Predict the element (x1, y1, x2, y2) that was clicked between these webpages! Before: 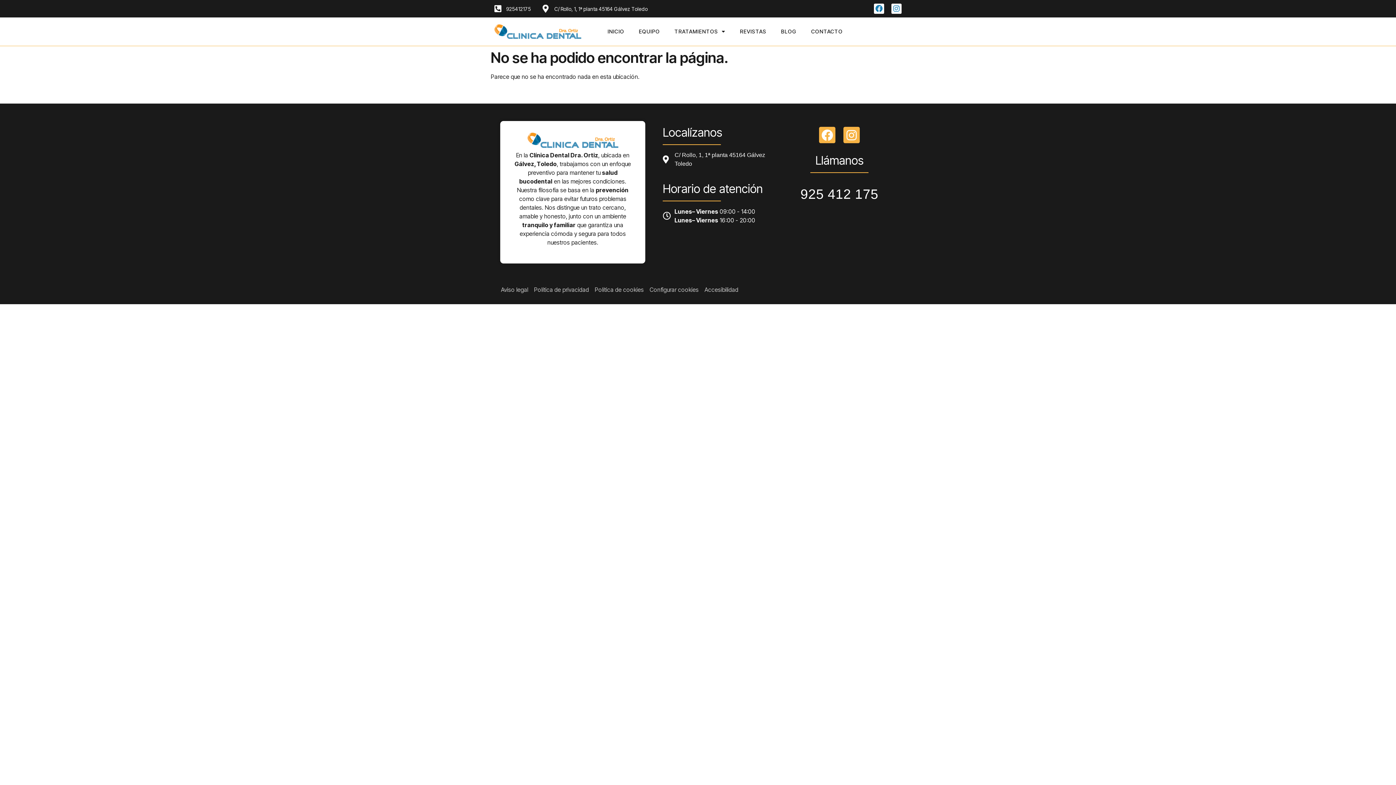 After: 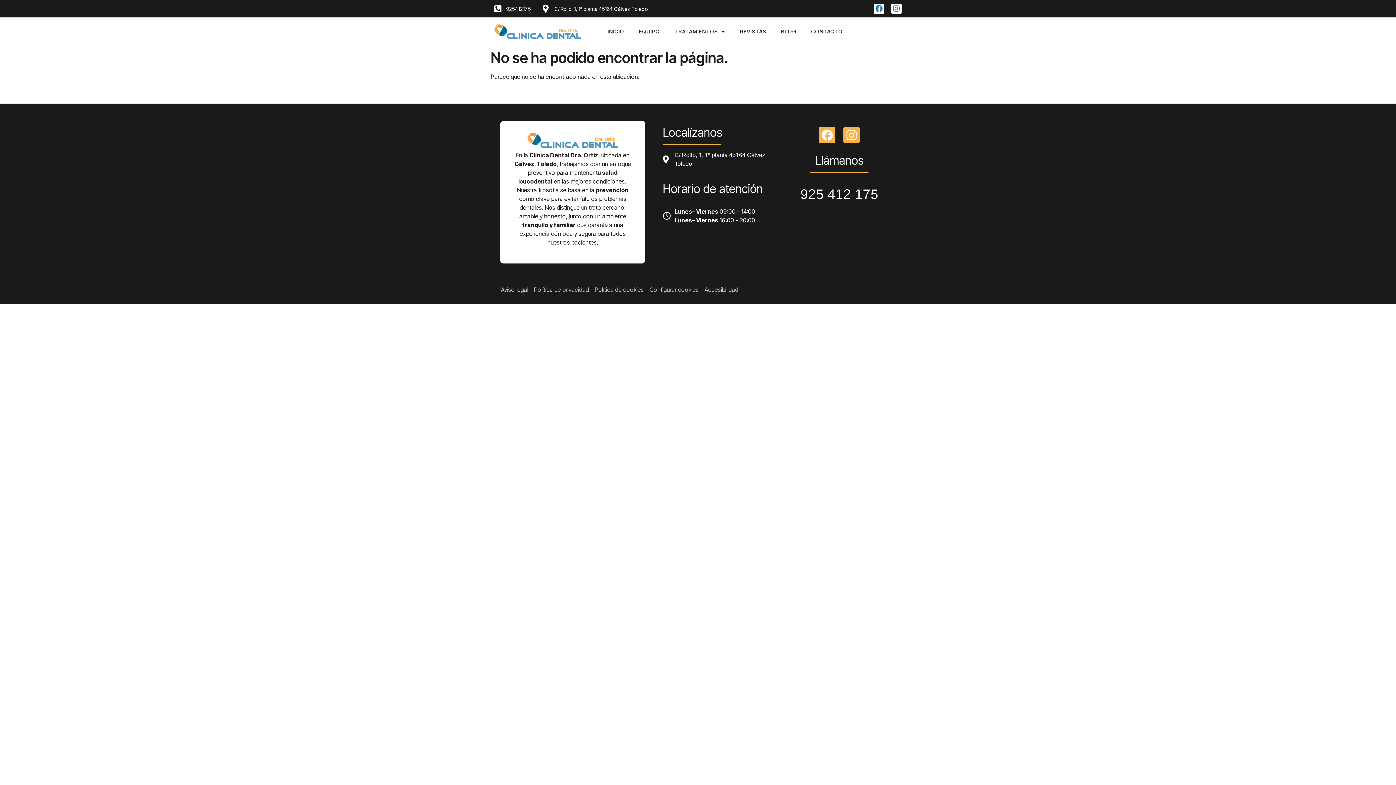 Action: label: Aviso legal bbox: (501, 286, 528, 293)